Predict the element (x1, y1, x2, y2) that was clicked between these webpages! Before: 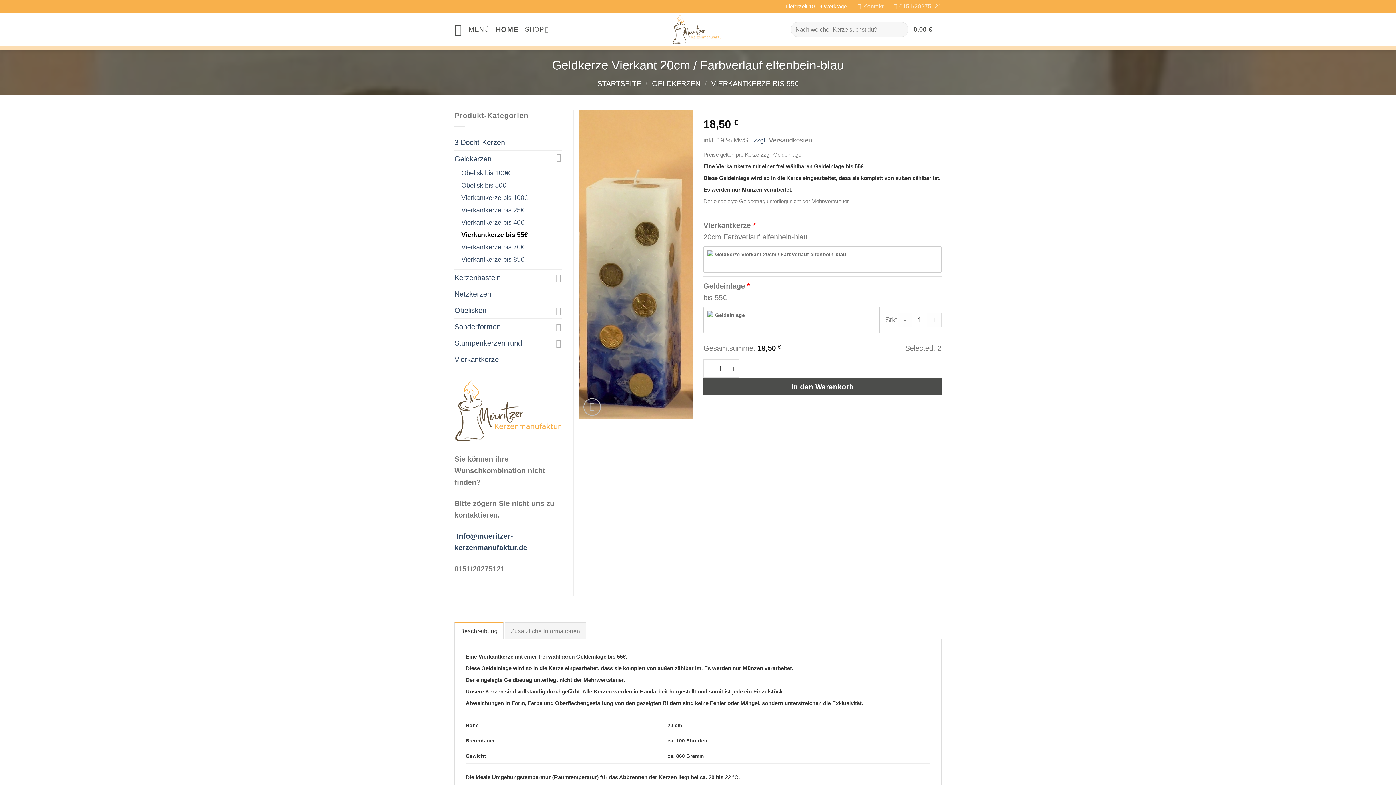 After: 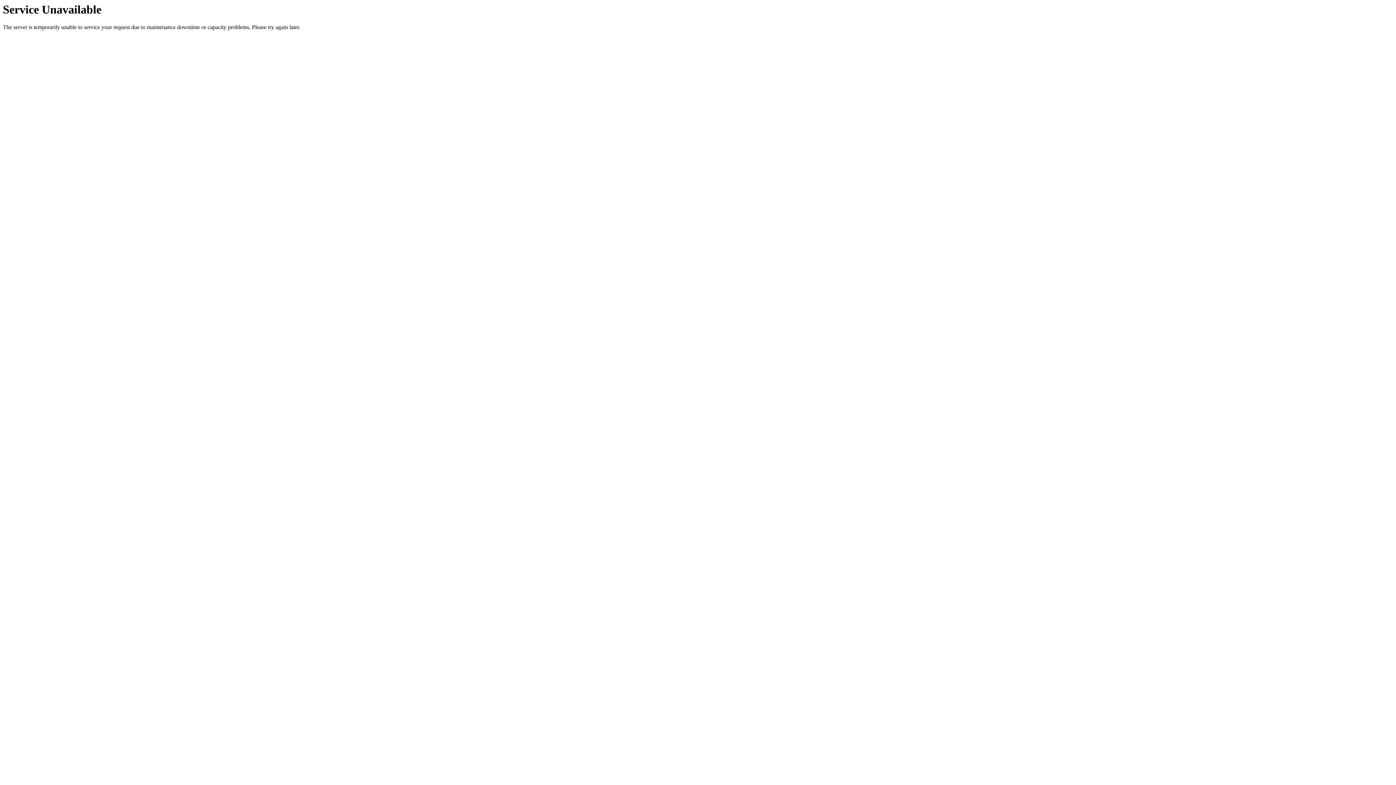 Action: label: Vierkantkerze bis 85€ bbox: (461, 253, 524, 265)